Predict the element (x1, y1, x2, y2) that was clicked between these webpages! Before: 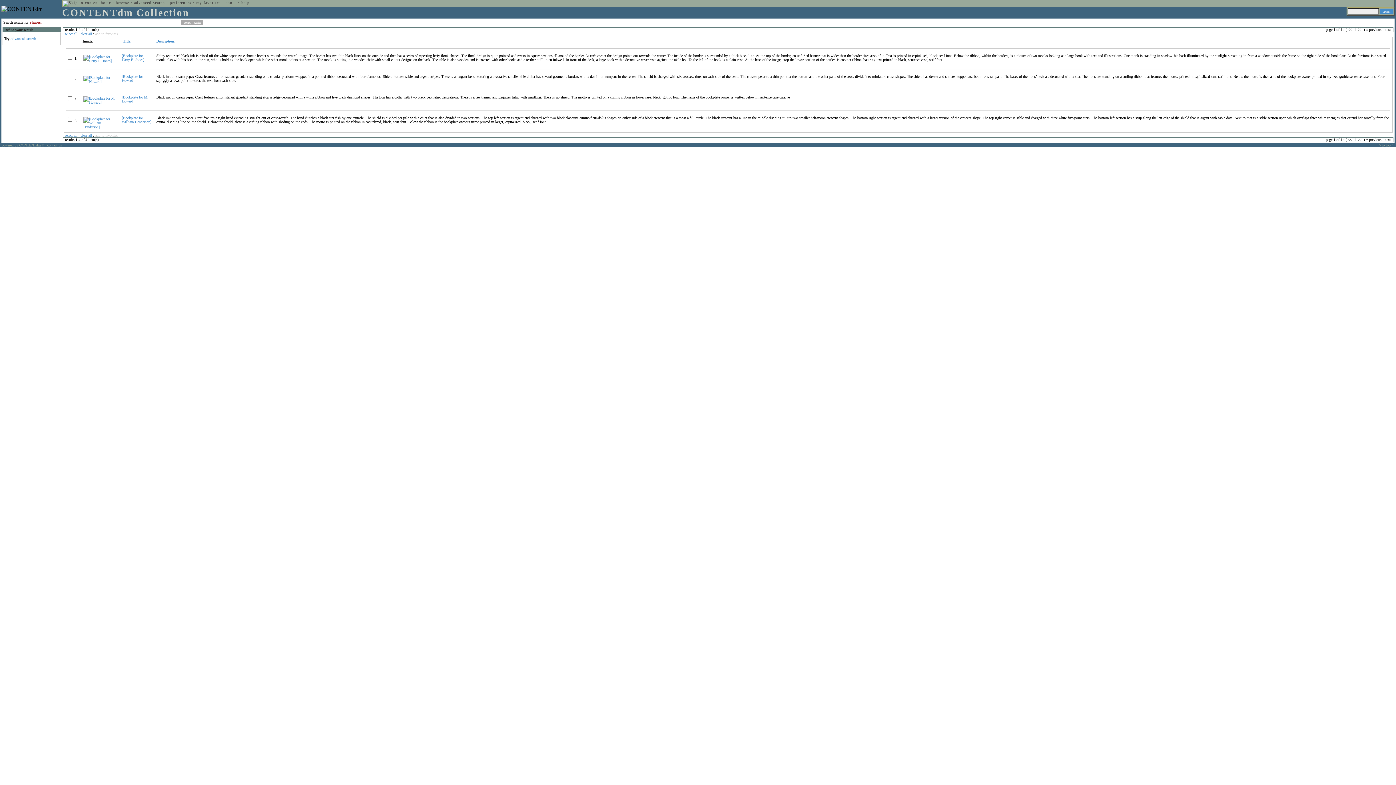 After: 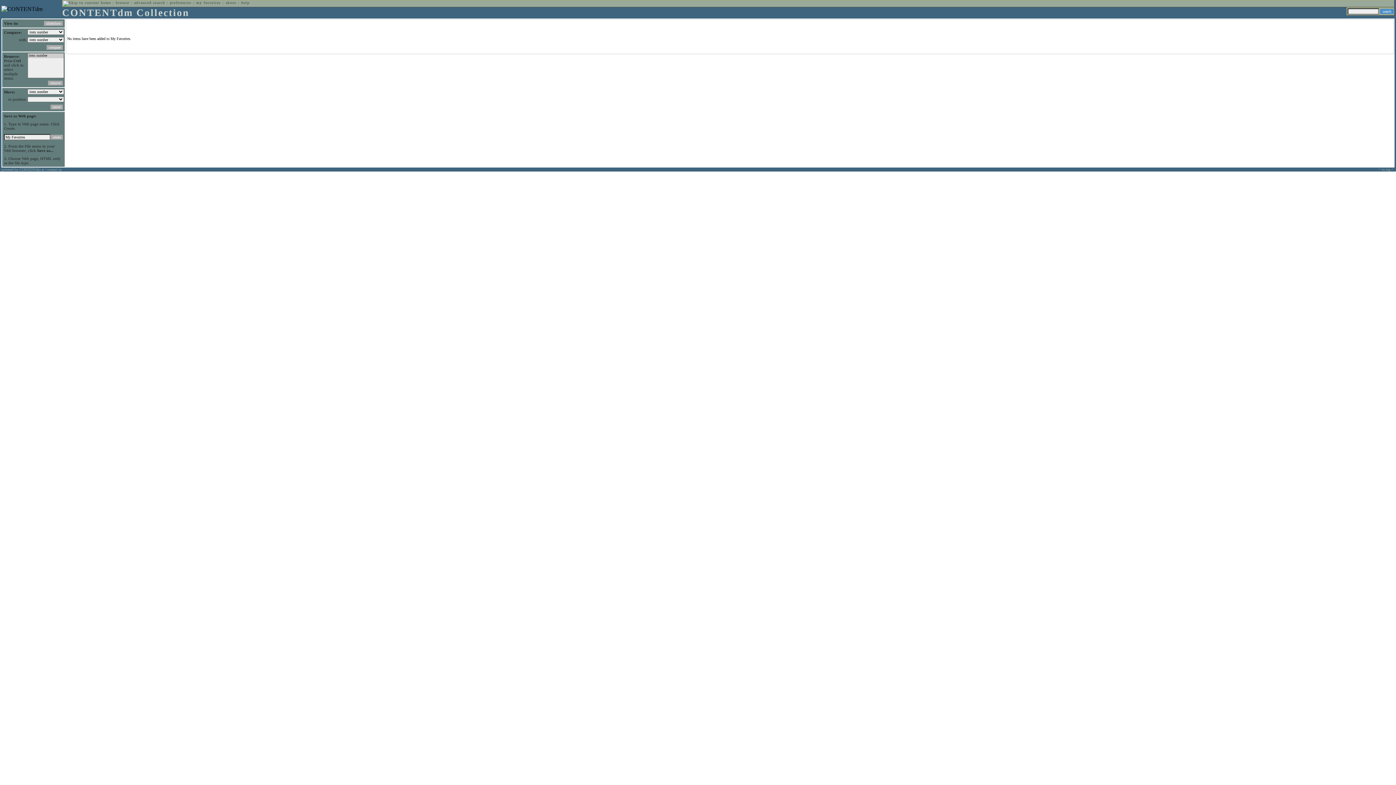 Action: bbox: (196, 0, 220, 4) label: my favorites